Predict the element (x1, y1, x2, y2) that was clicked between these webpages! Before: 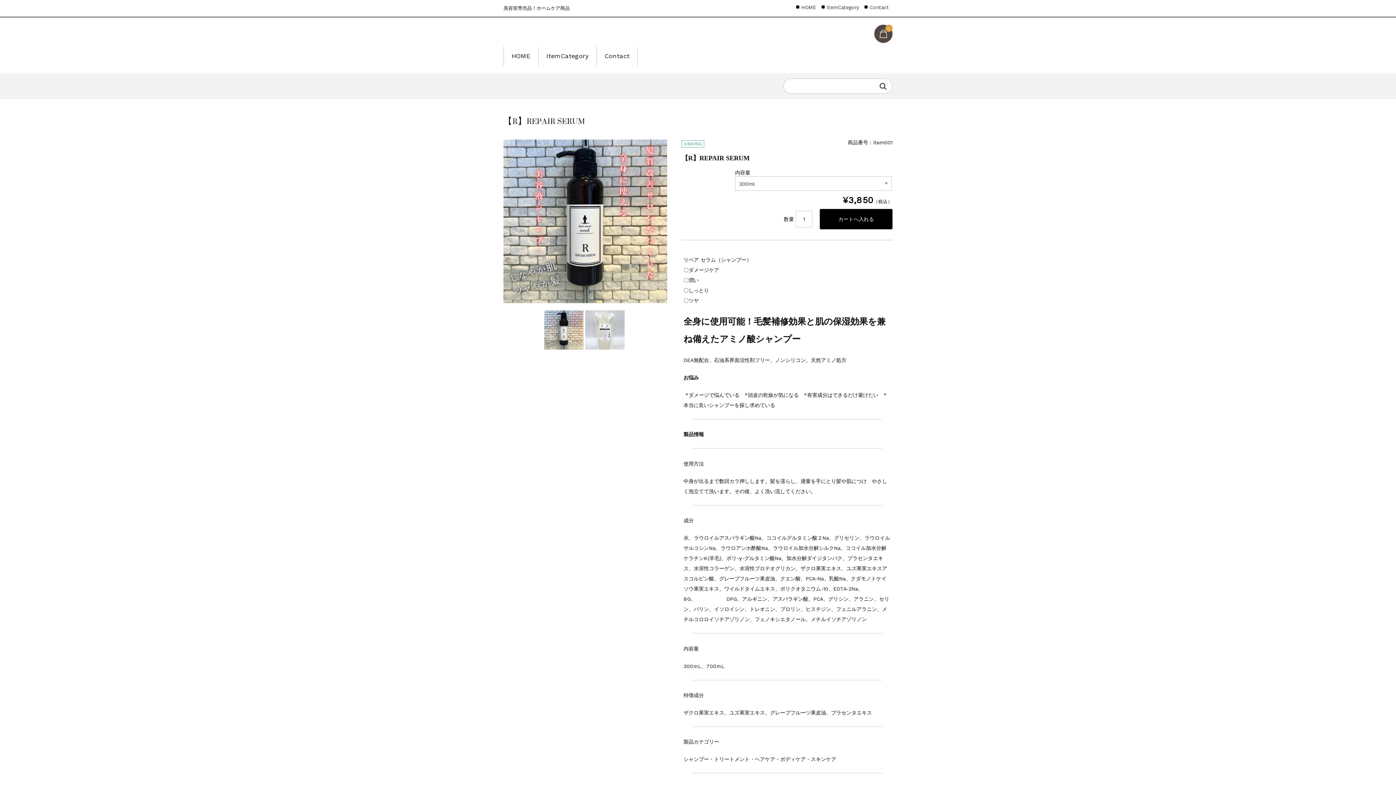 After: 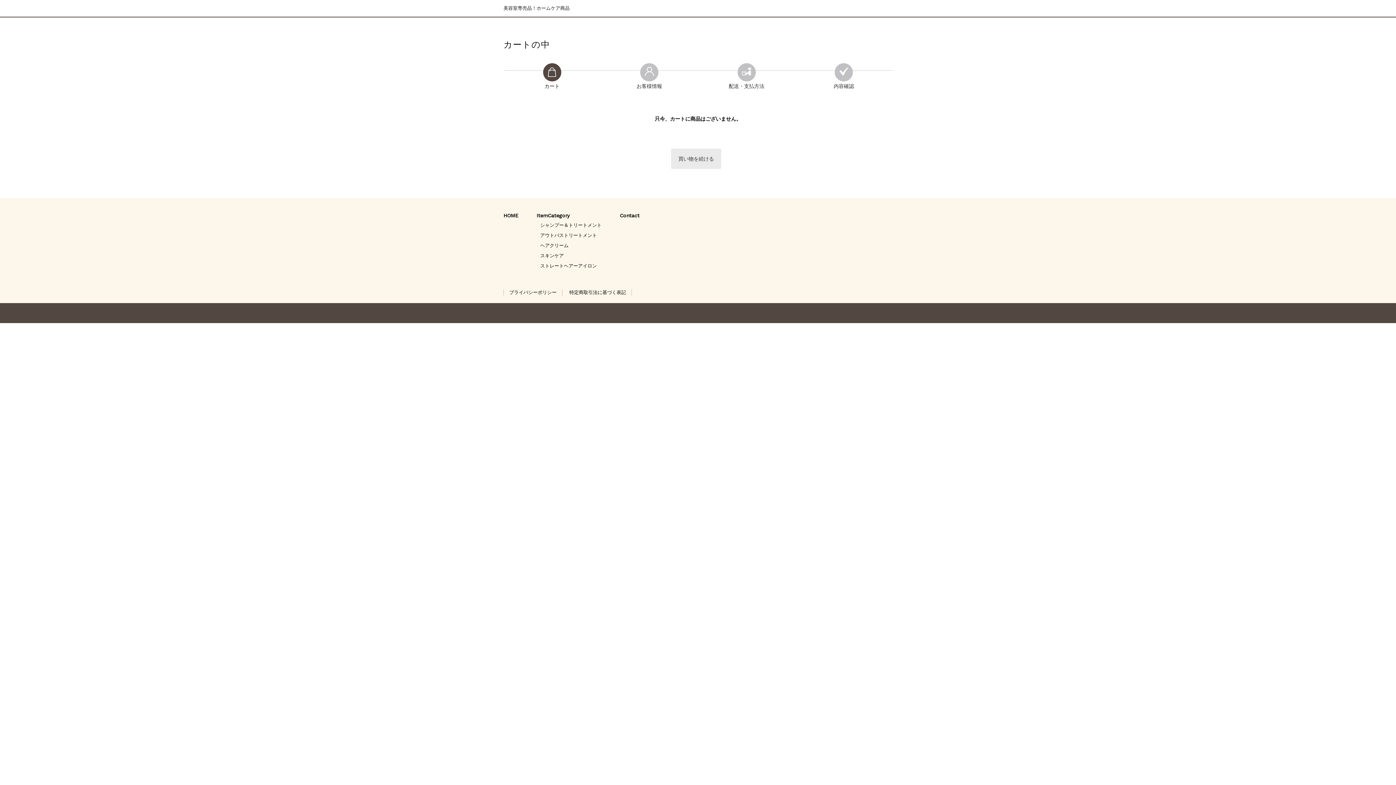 Action: label: 0 bbox: (874, 24, 892, 42)